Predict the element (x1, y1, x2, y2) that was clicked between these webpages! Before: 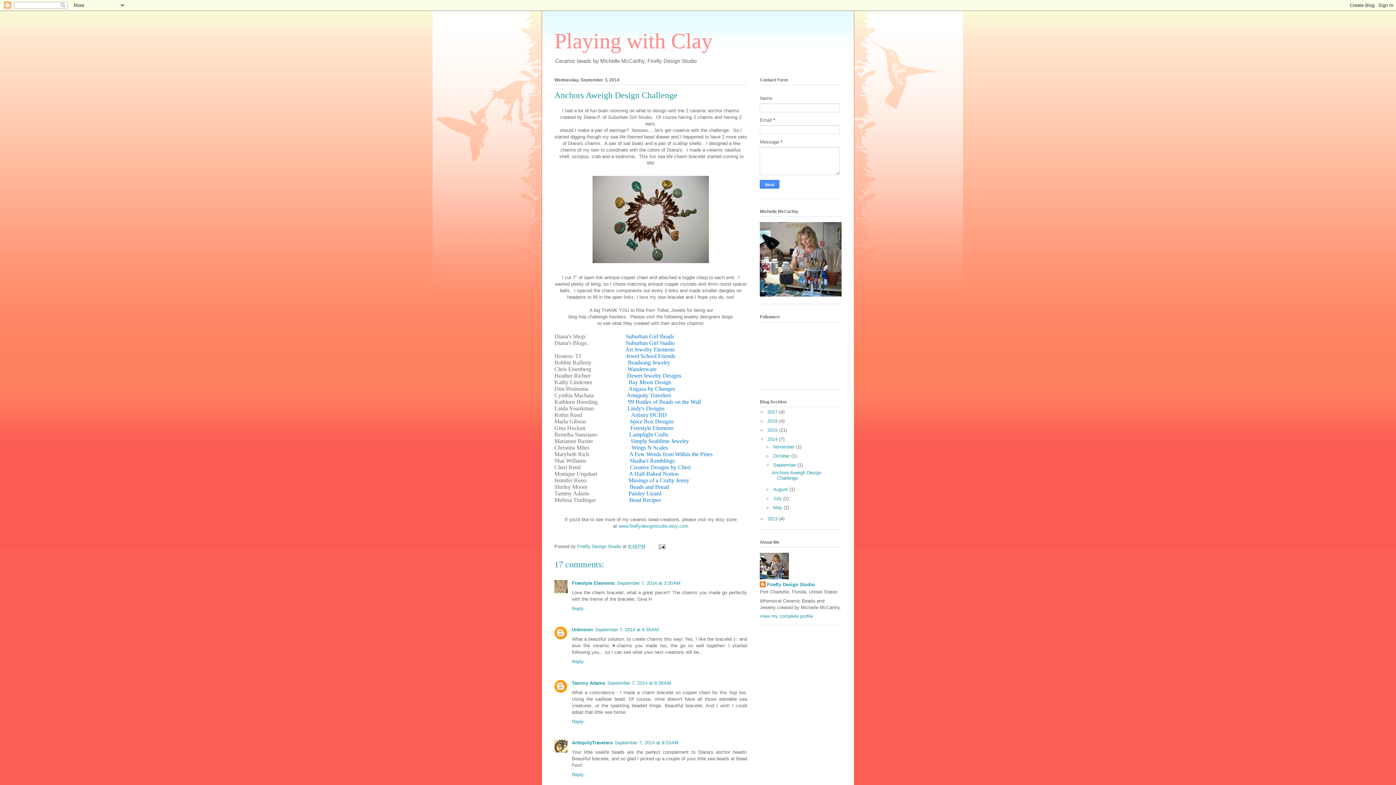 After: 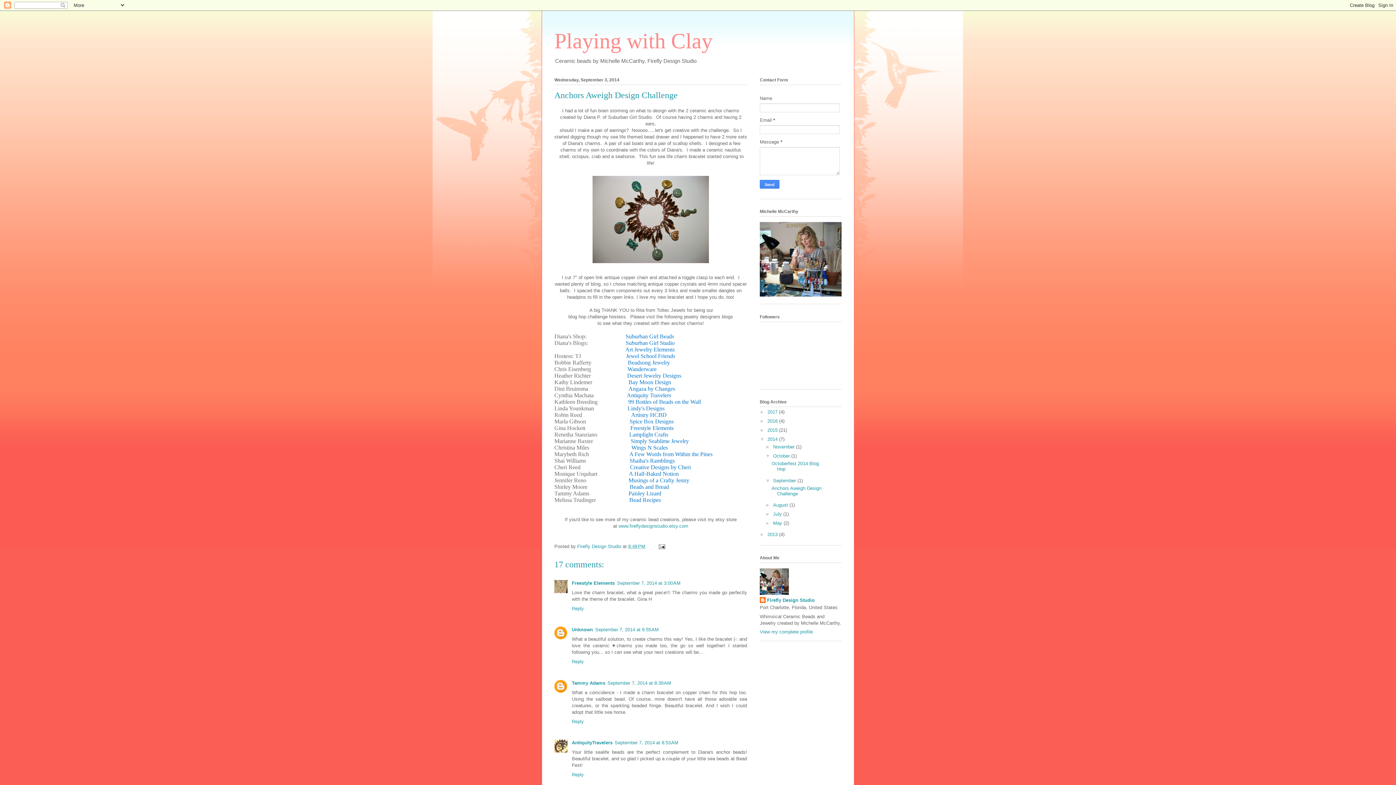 Action: label: ►   bbox: (765, 453, 773, 458)